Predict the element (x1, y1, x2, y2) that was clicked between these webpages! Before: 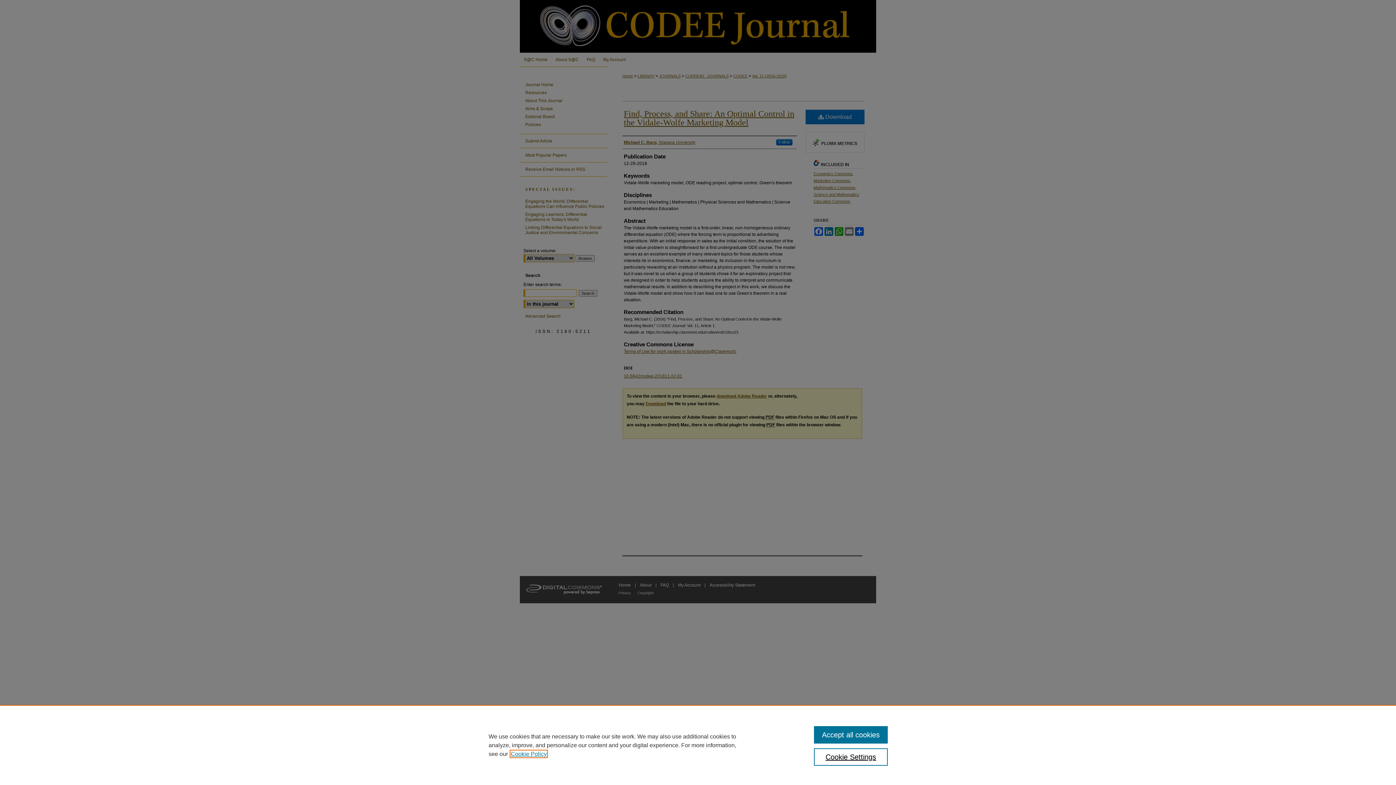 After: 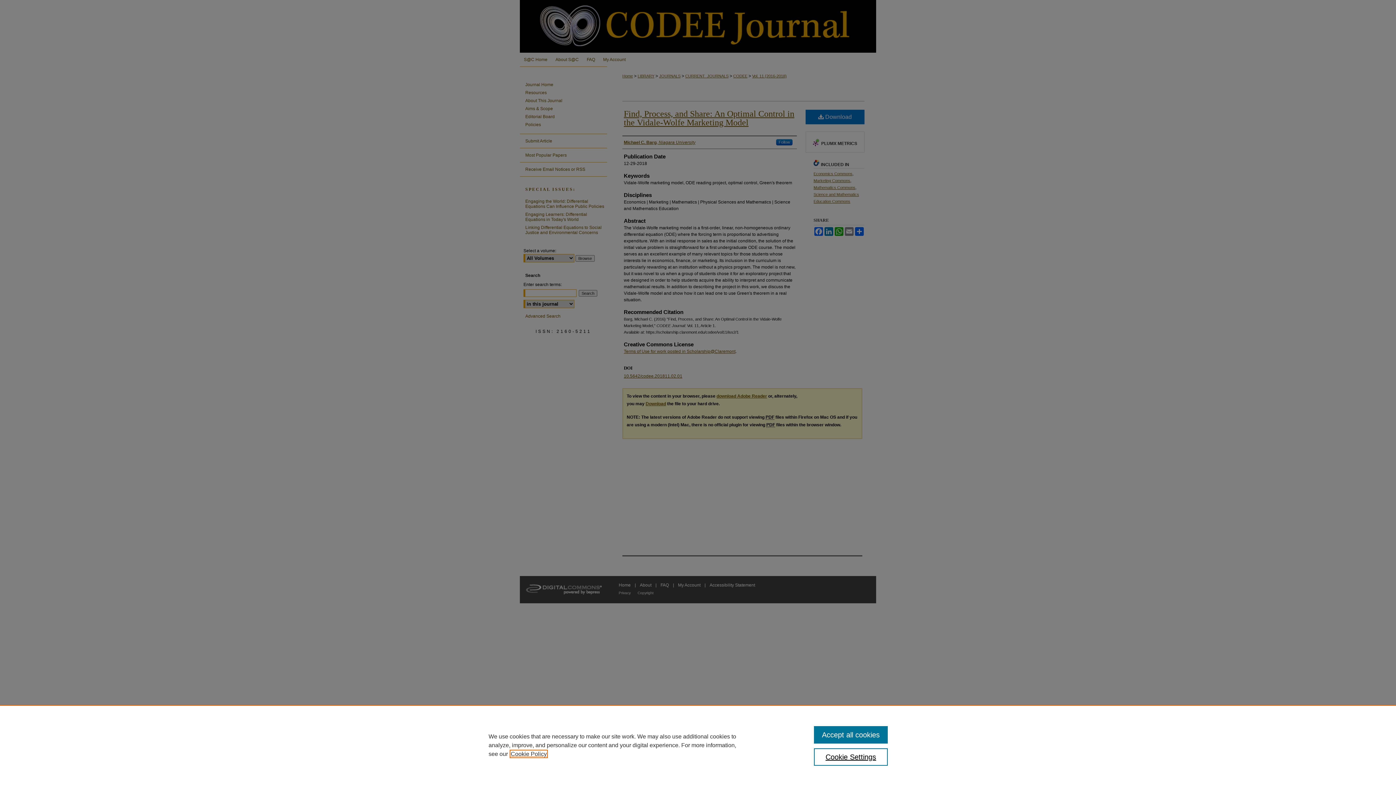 Action: bbox: (510, 751, 546, 757) label: , opens in a new tab